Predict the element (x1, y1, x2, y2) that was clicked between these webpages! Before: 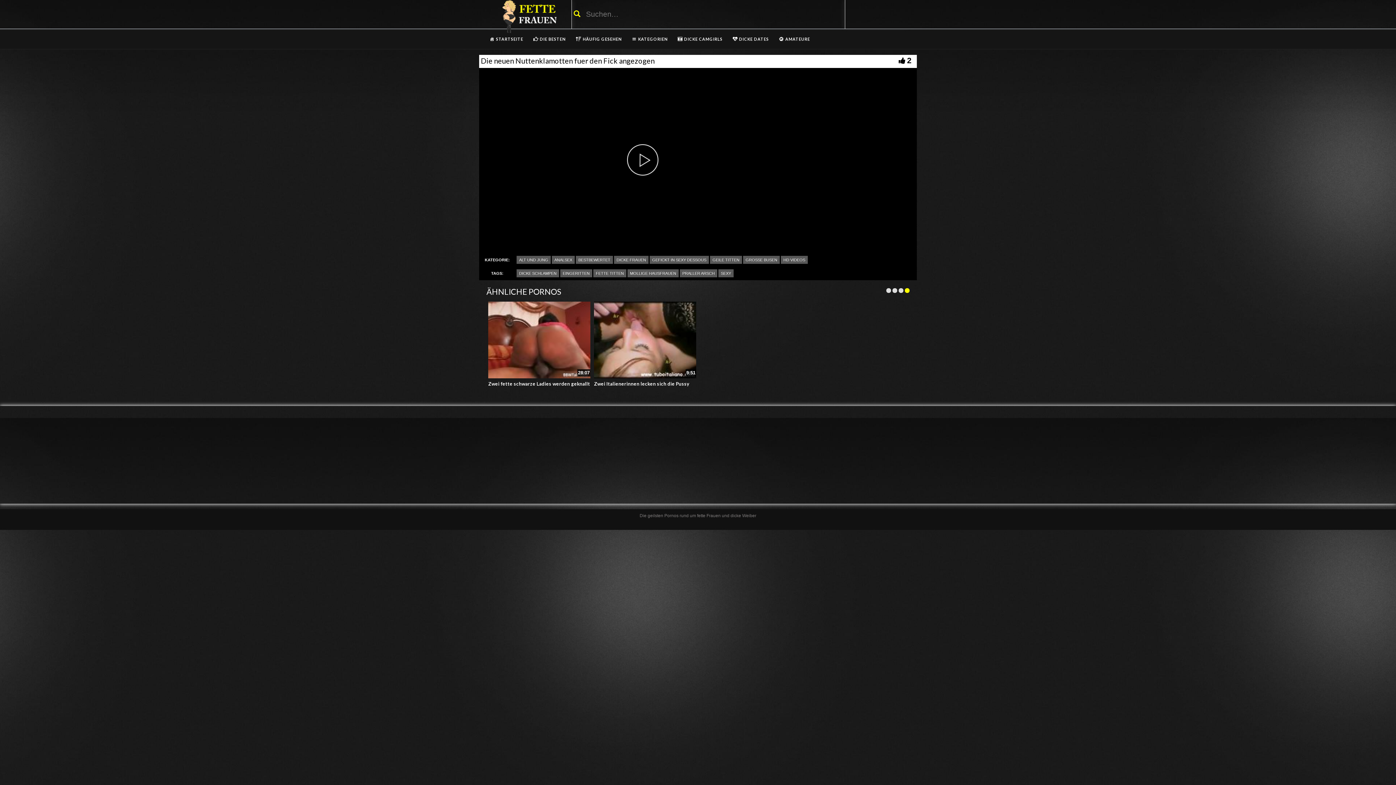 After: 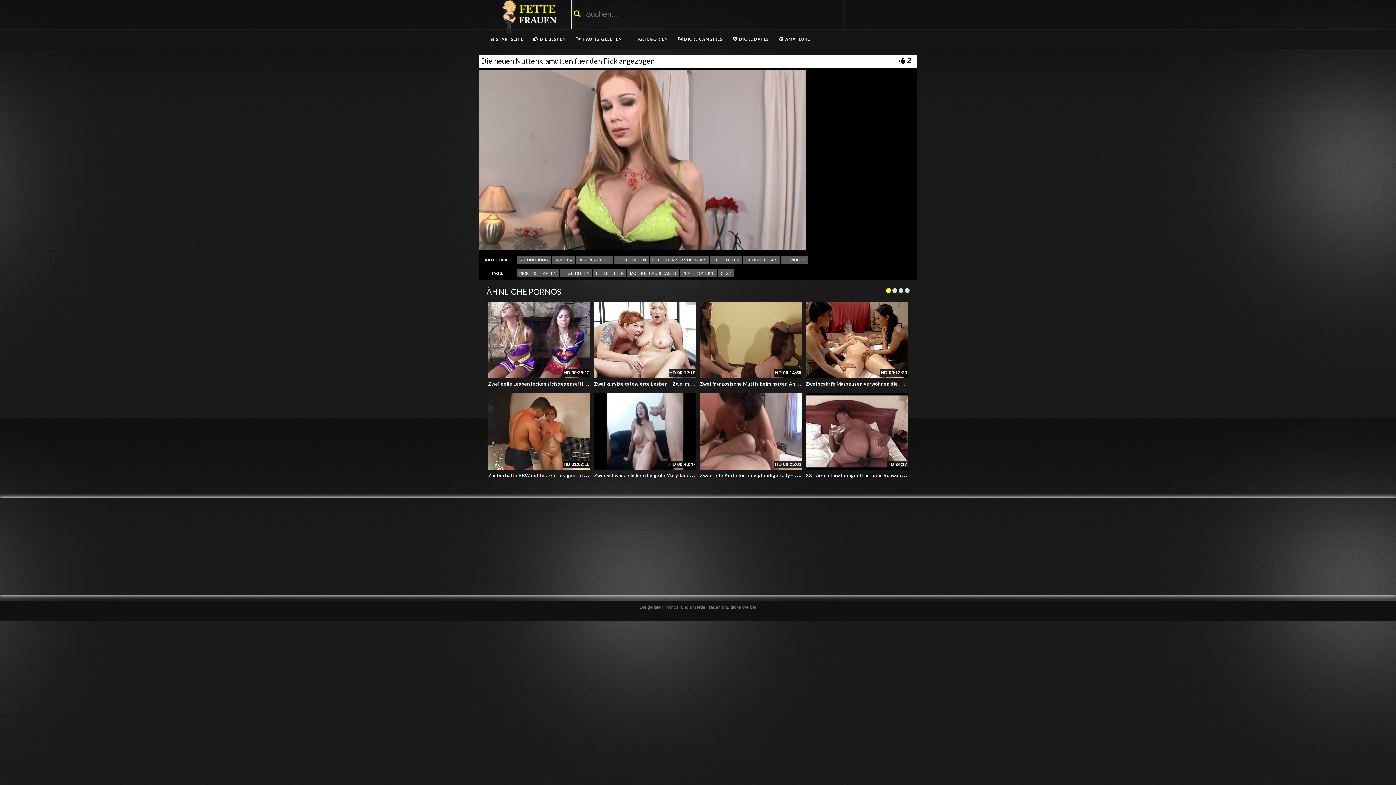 Action: bbox: (627, 144, 658, 175) label: Play Video